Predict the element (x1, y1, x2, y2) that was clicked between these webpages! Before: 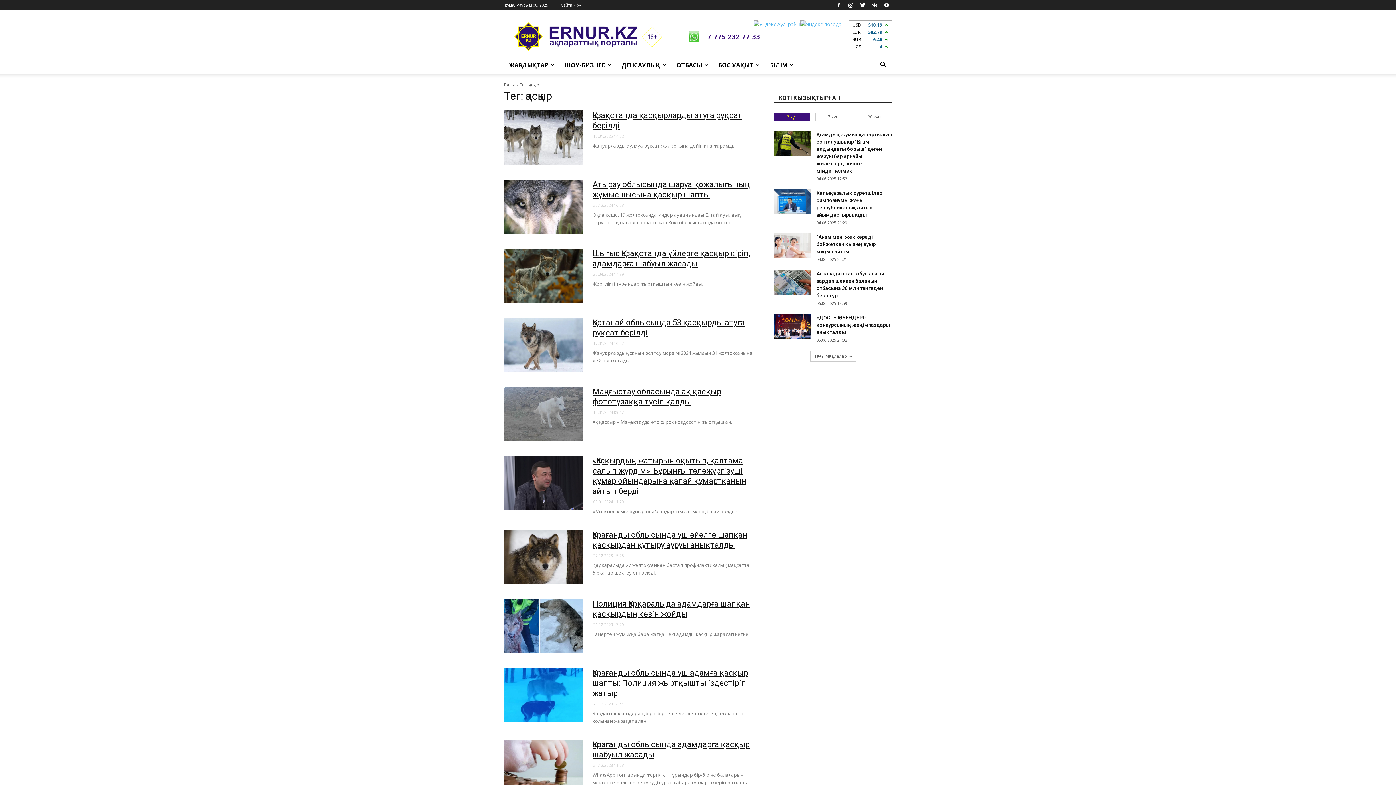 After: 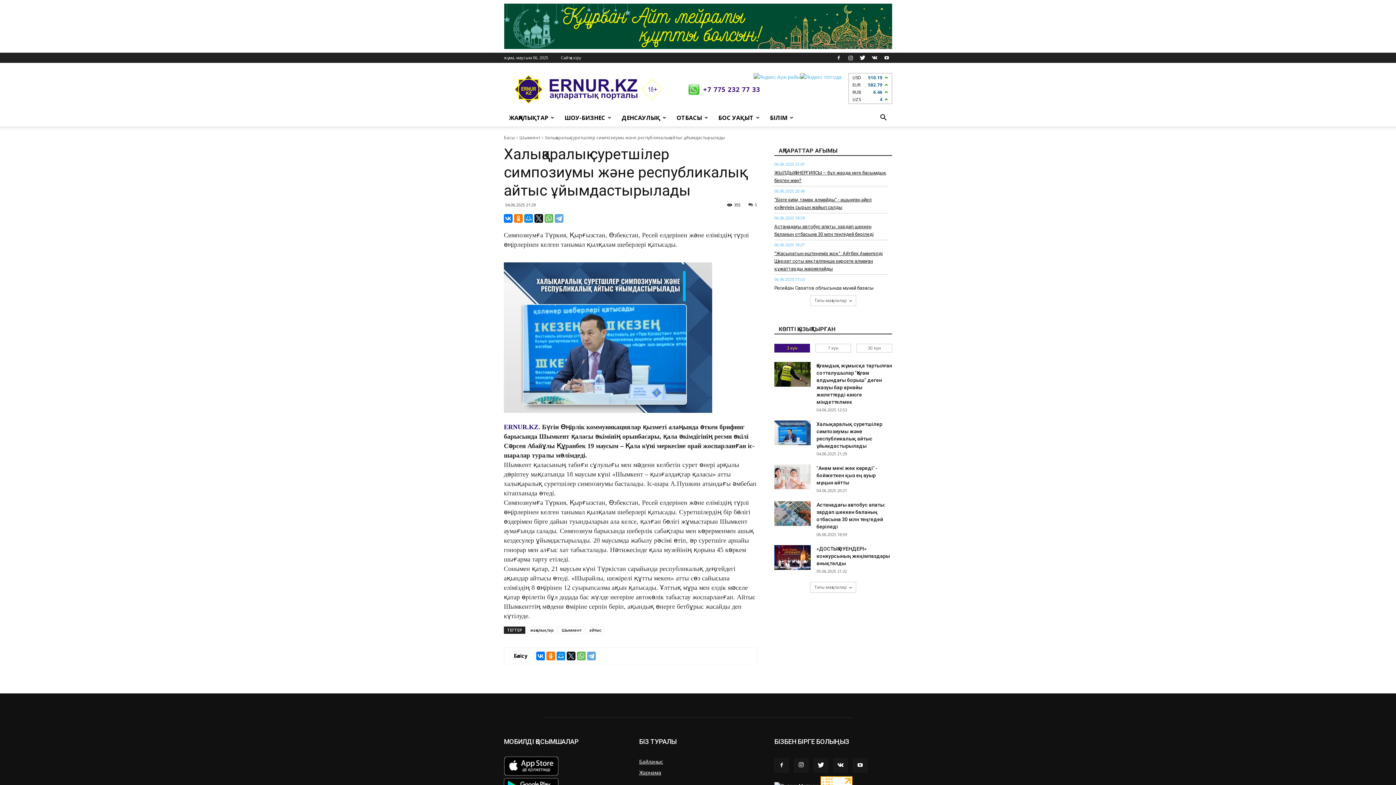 Action: bbox: (774, 189, 810, 214)